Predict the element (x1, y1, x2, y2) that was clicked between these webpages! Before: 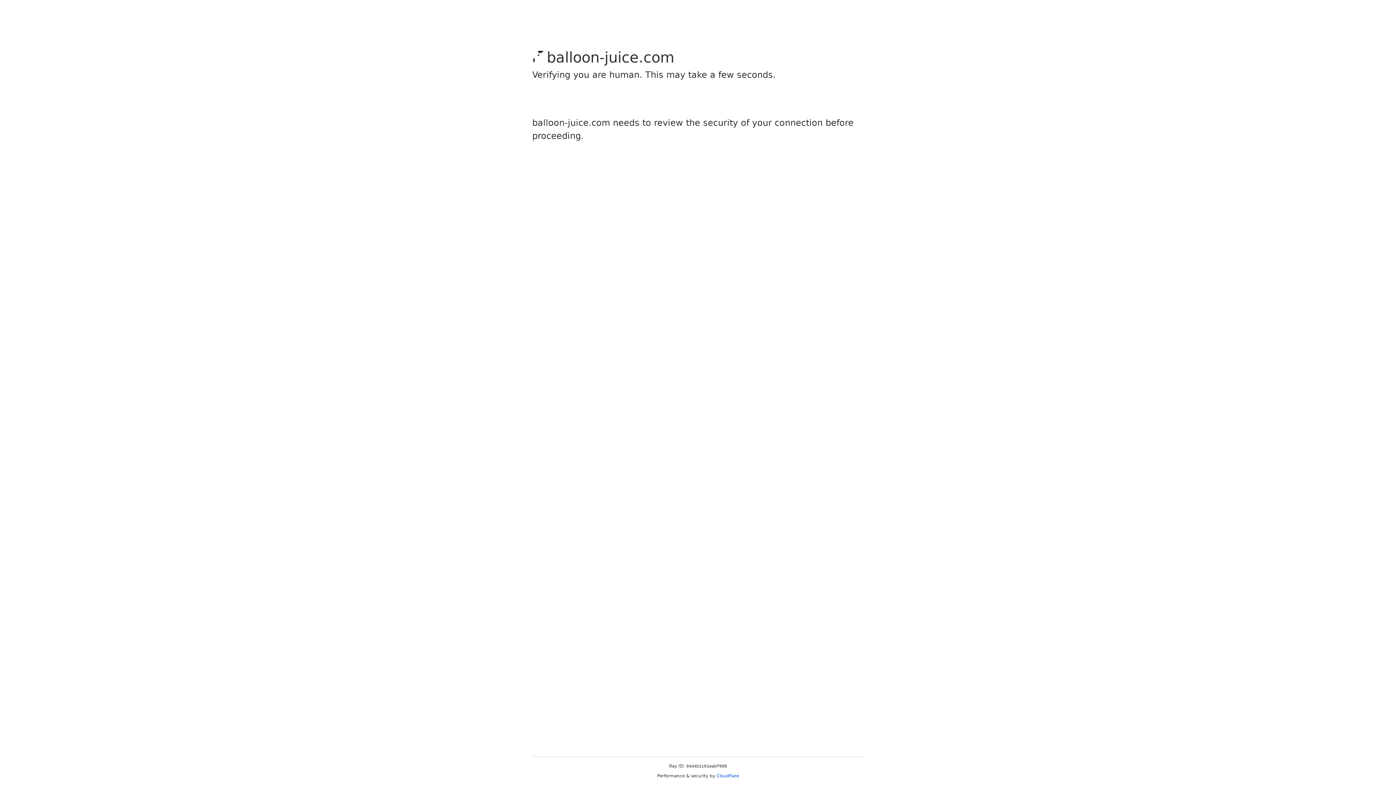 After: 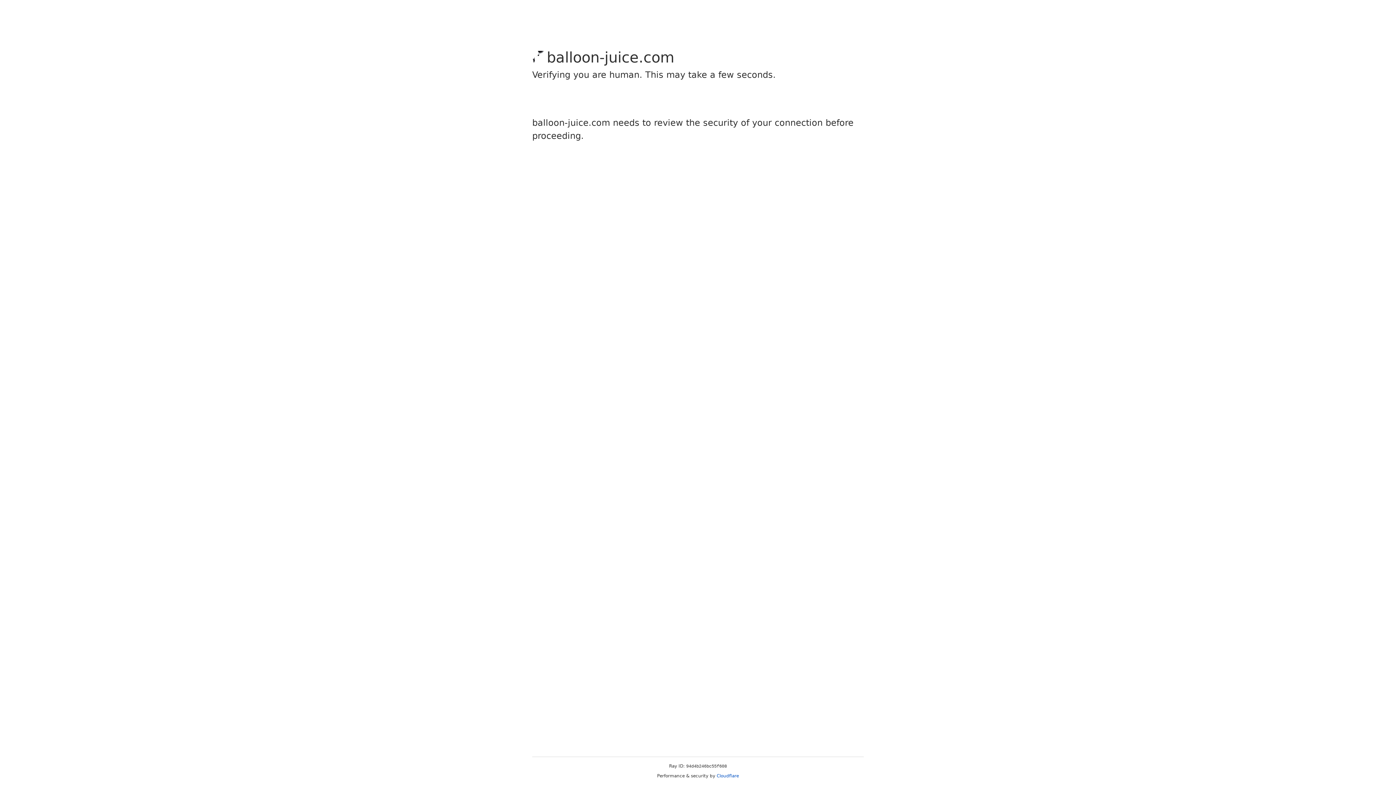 Action: bbox: (716, 773, 739, 778) label: Cloudflare